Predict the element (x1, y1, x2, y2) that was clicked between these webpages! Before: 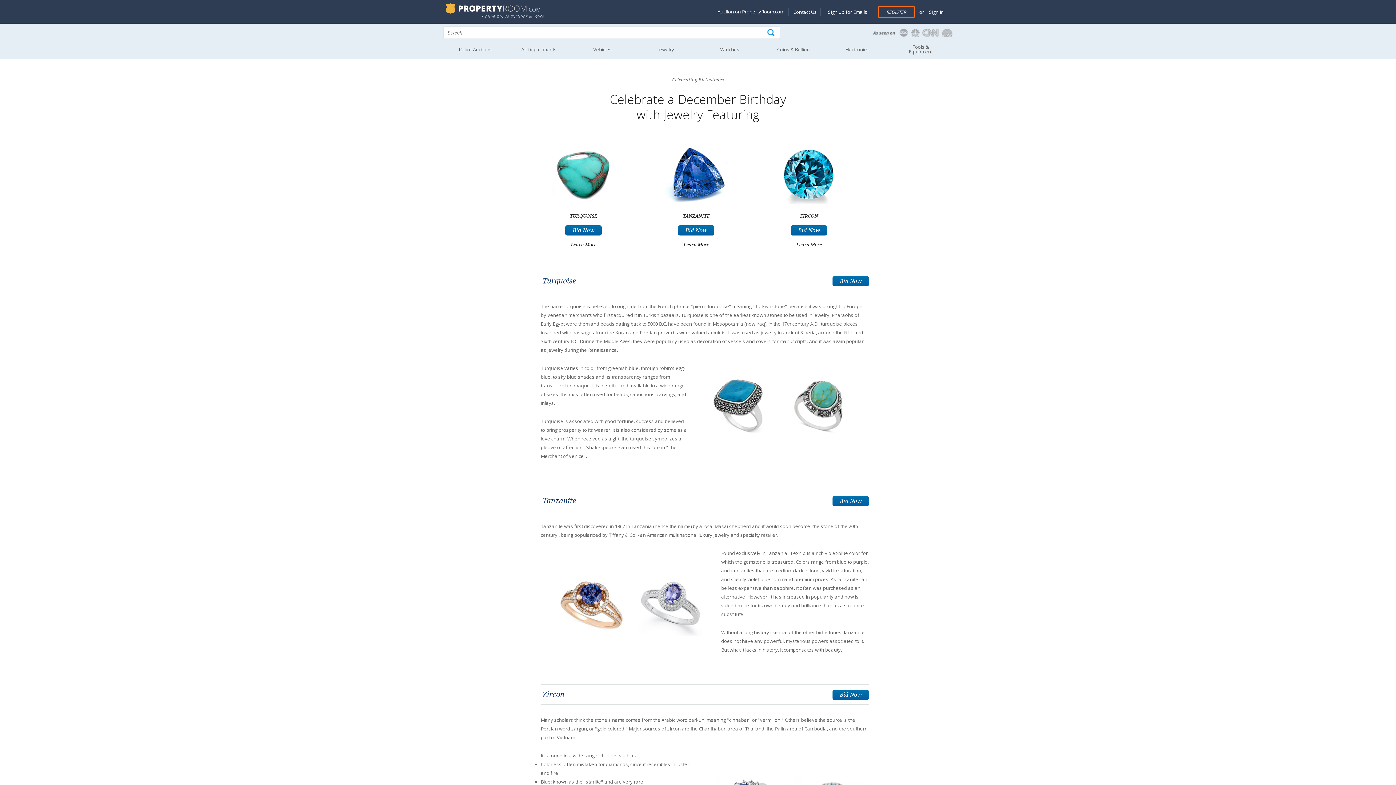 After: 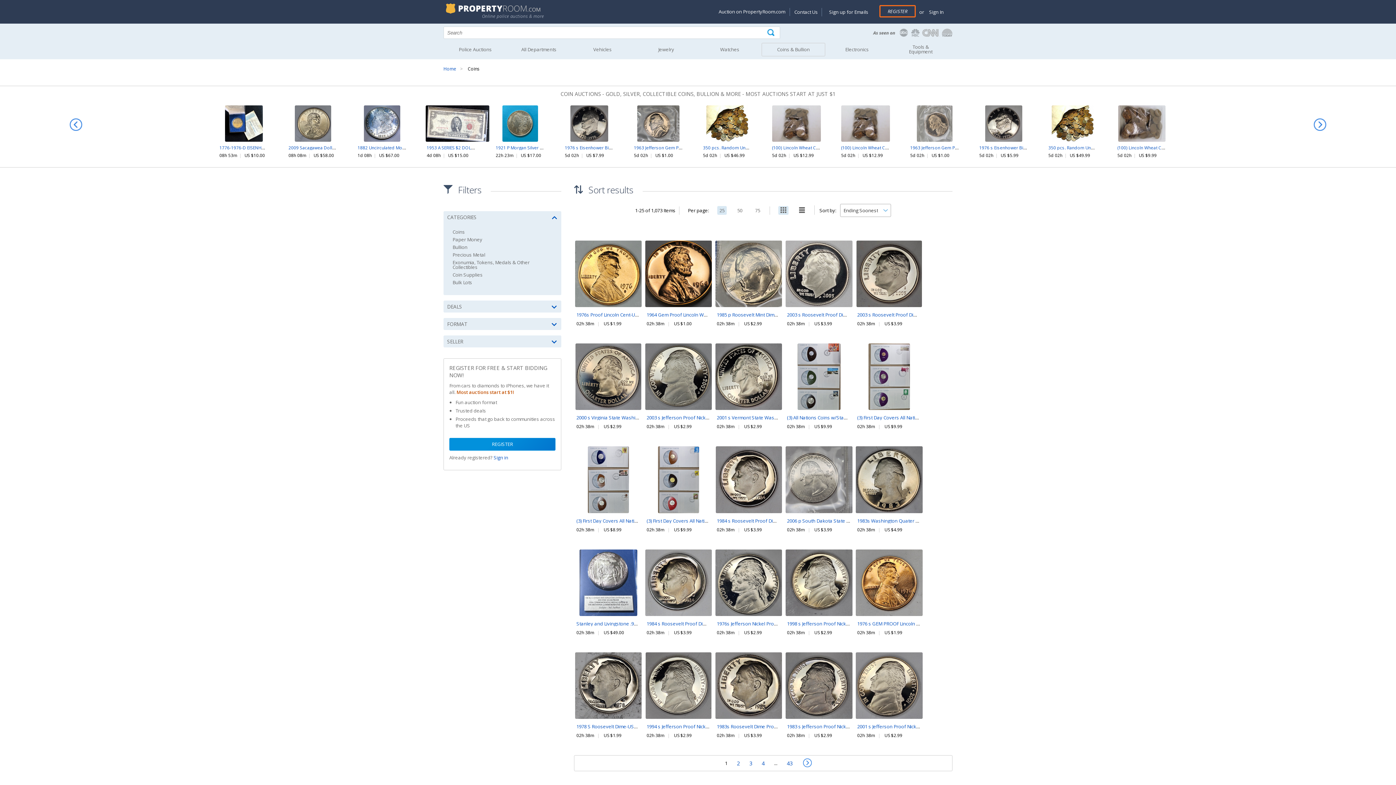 Action: label: Coins & Bullion bbox: (761, 42, 825, 56)